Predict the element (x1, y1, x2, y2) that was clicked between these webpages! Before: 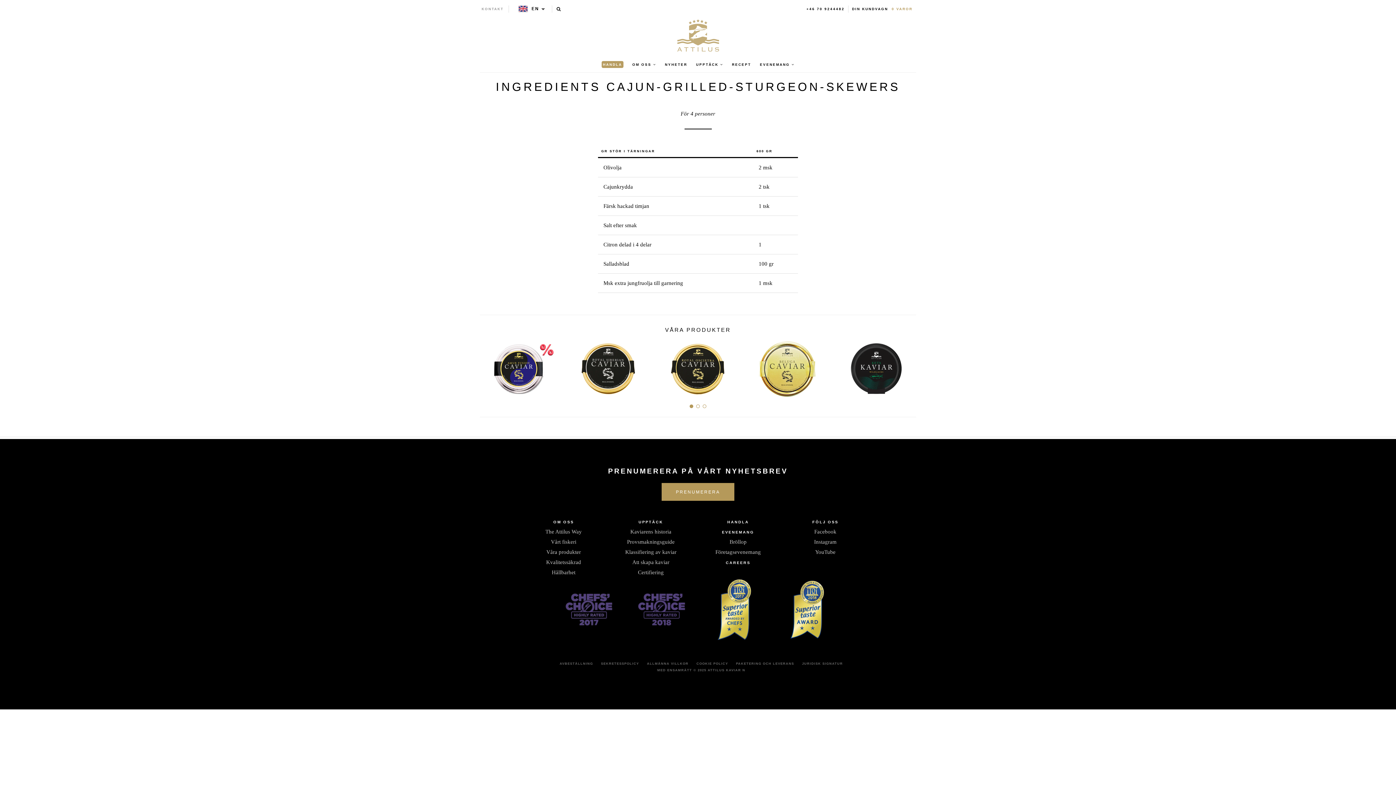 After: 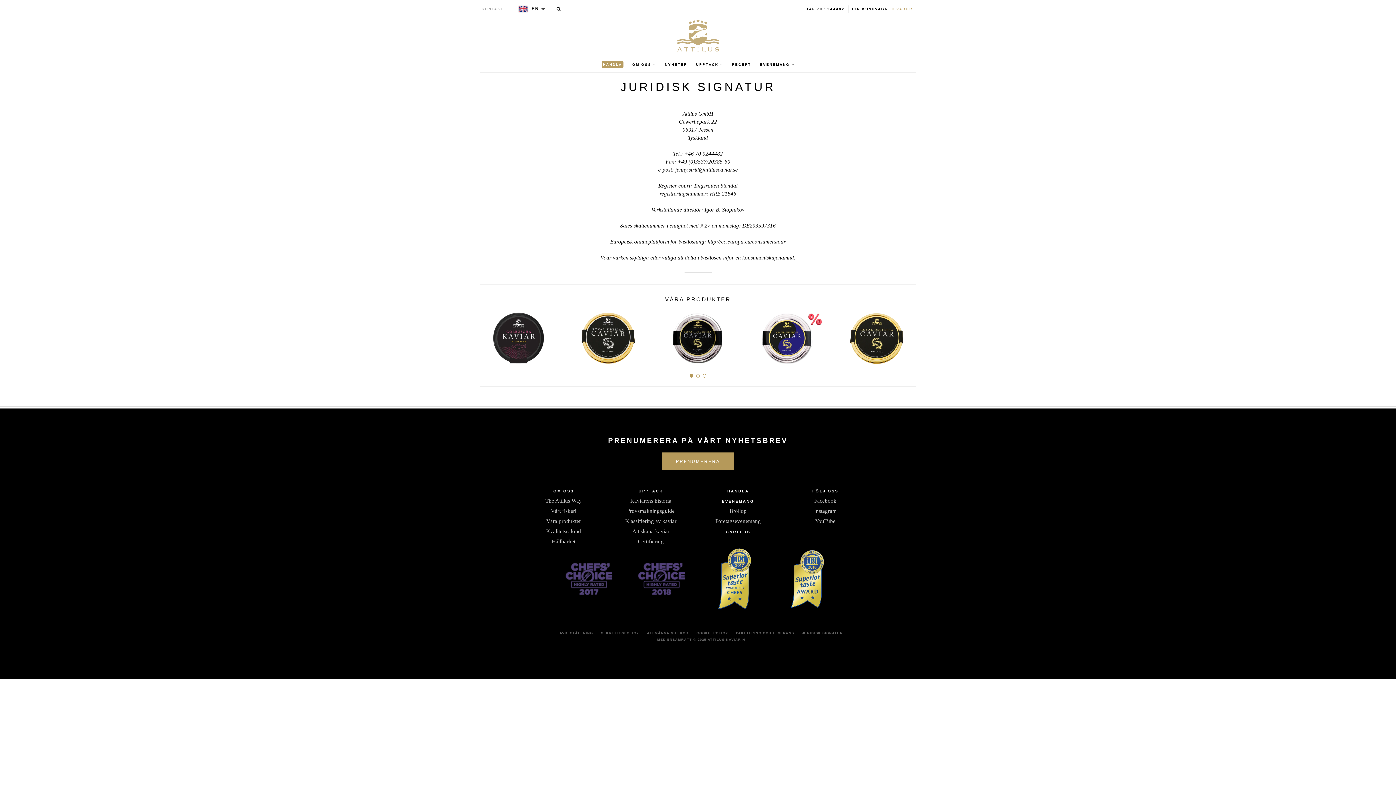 Action: label: JURIDISK SIGNATUR bbox: (802, 662, 843, 665)